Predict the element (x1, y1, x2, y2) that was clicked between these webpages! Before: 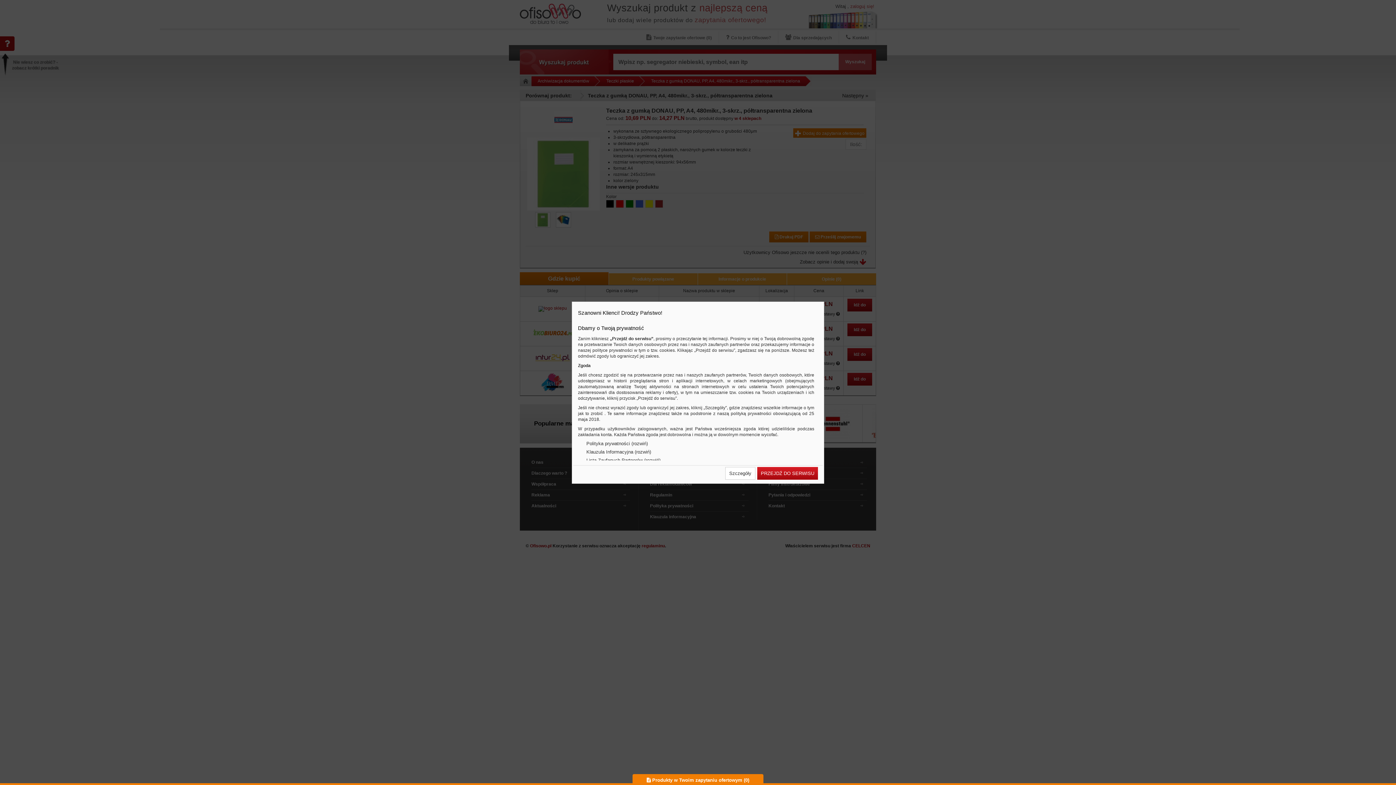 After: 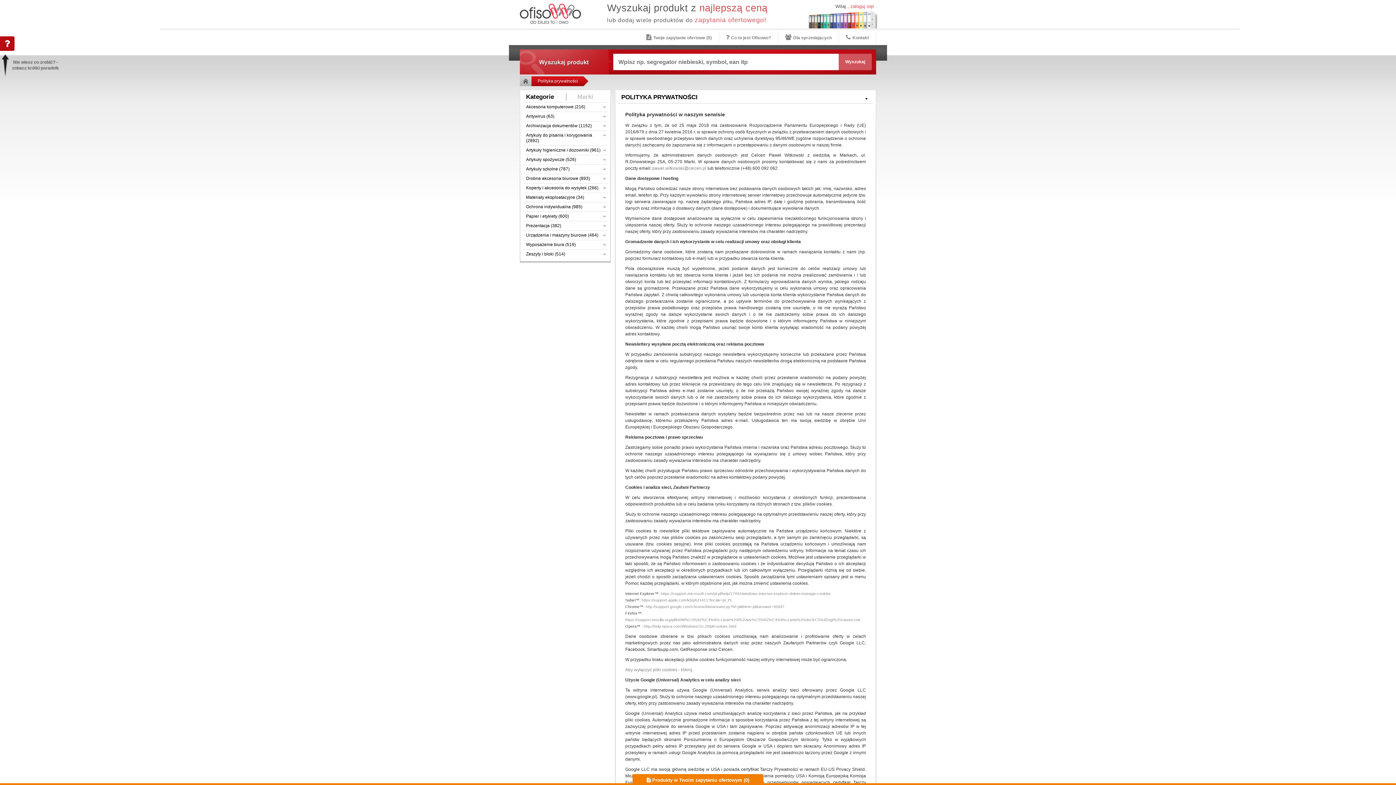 Action: label: Szczegóły bbox: (725, 467, 755, 480)